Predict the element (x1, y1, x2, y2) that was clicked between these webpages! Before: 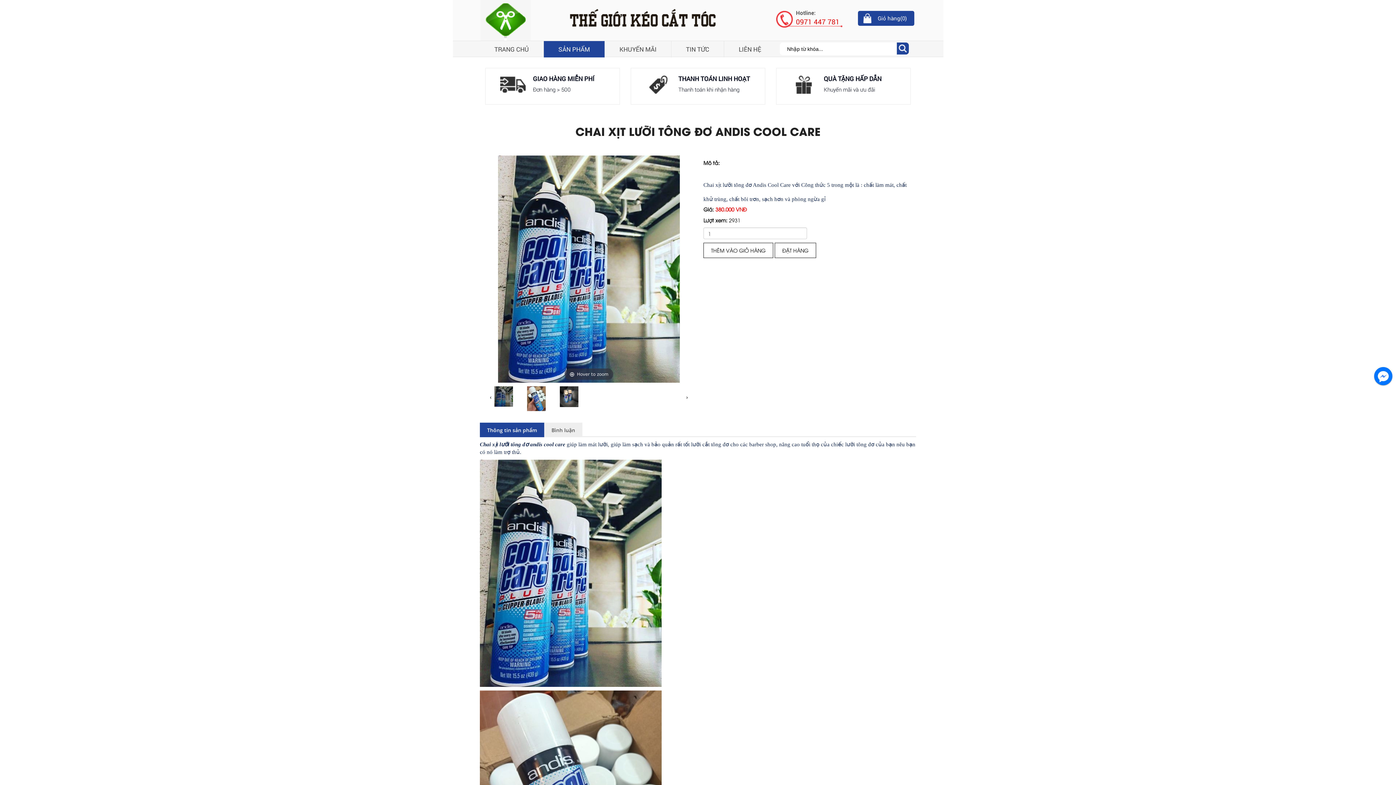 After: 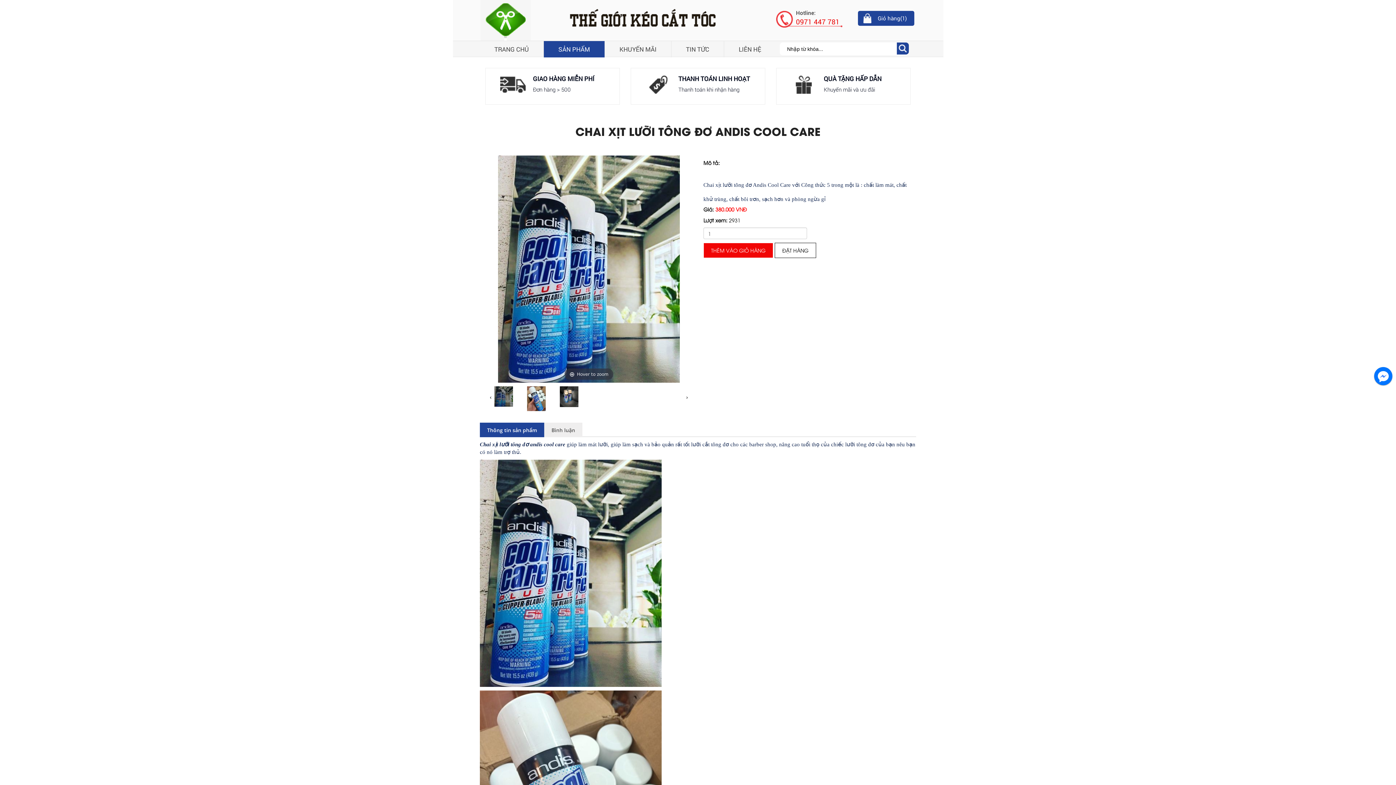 Action: label: THÊM VÀO GIỎ HÀNG

  bbox: (703, 246, 774, 253)